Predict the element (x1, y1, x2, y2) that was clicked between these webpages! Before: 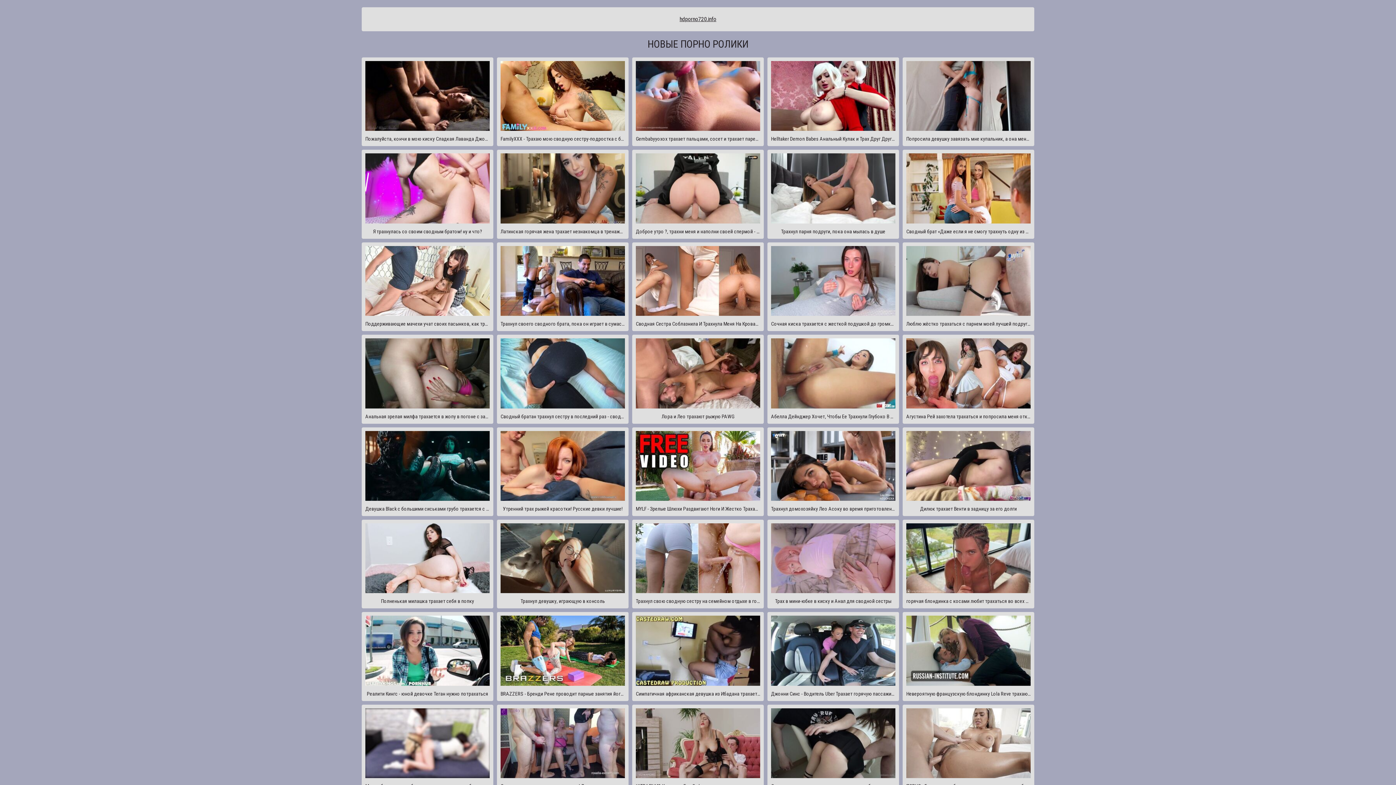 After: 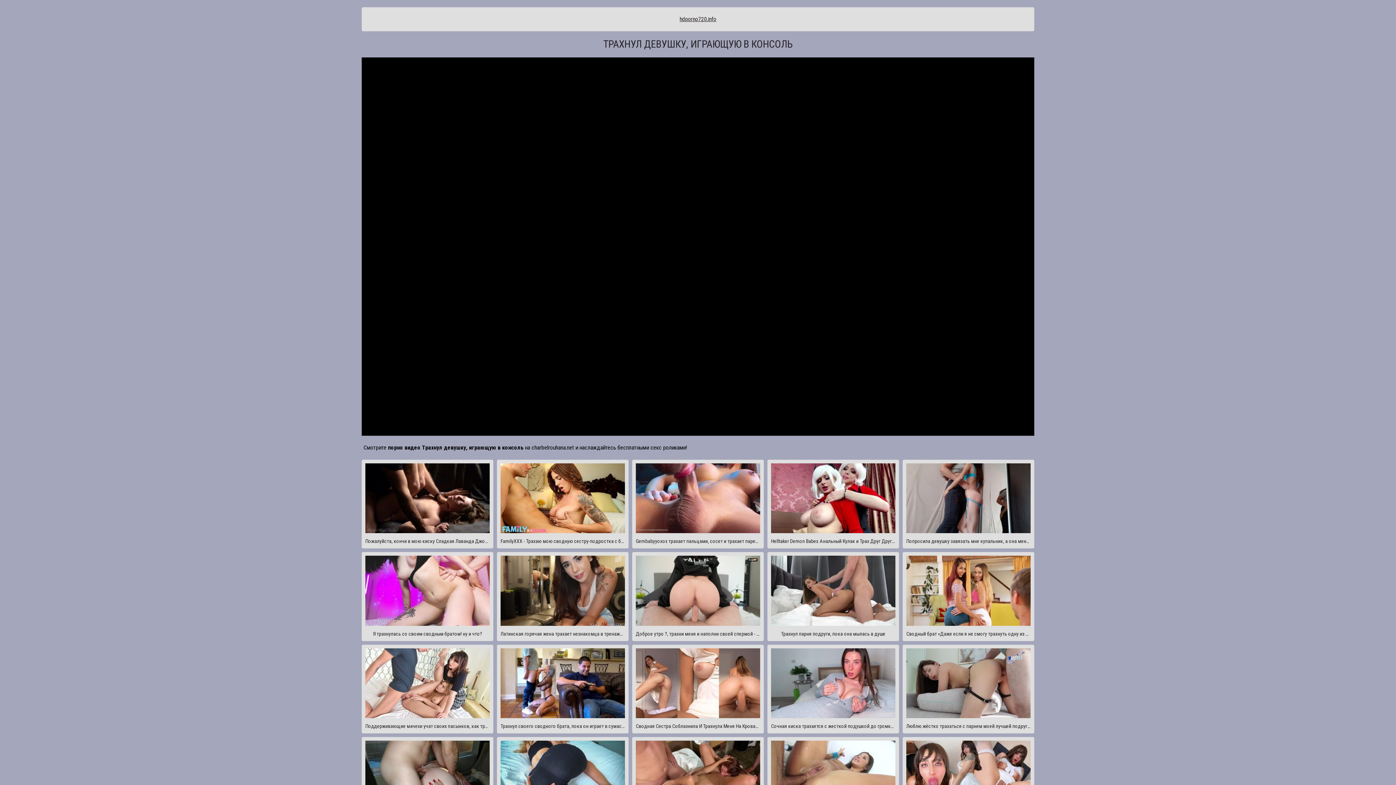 Action: bbox: (497, 519, 628, 608) label: Трахнул девушку, играющую в консоль